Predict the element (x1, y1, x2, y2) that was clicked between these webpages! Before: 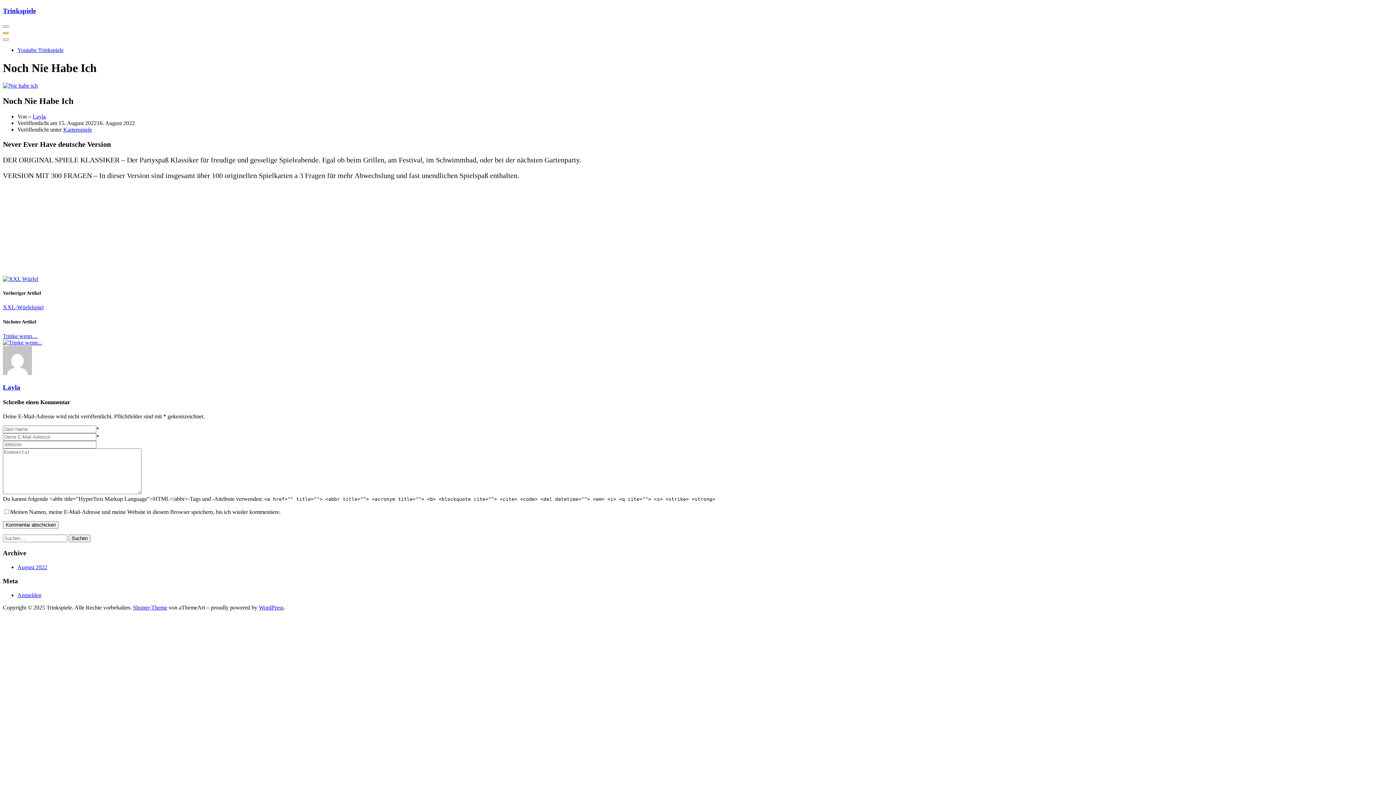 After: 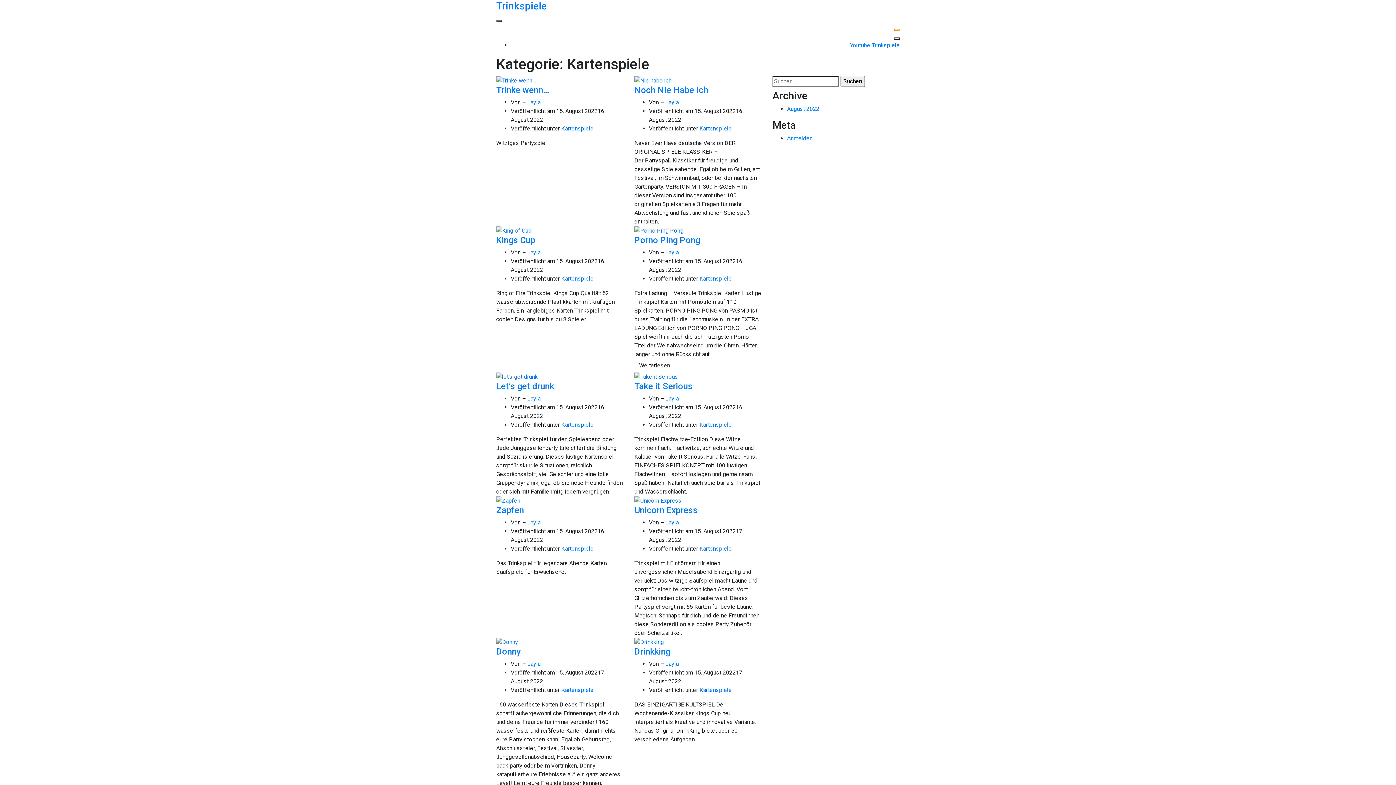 Action: bbox: (63, 126, 92, 132) label: Kartenspiele